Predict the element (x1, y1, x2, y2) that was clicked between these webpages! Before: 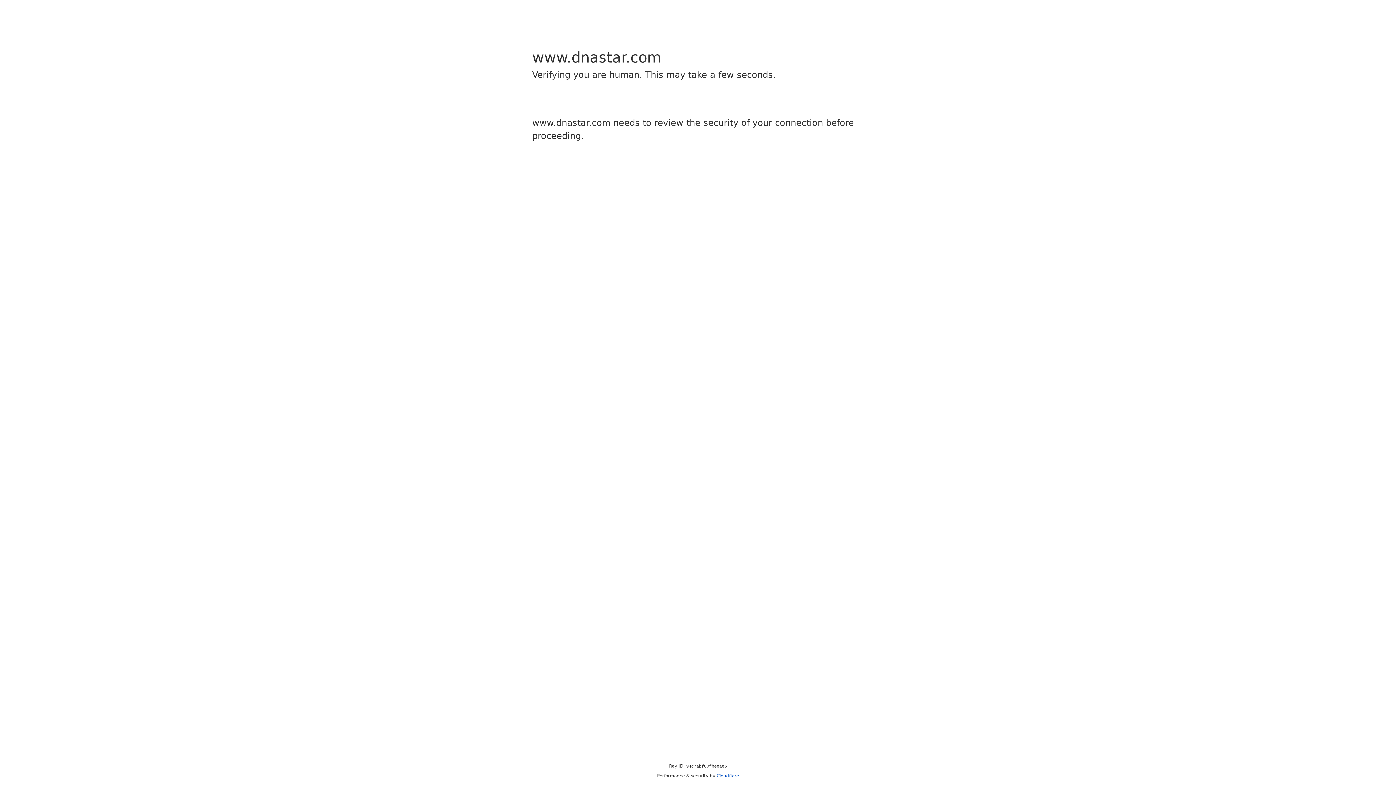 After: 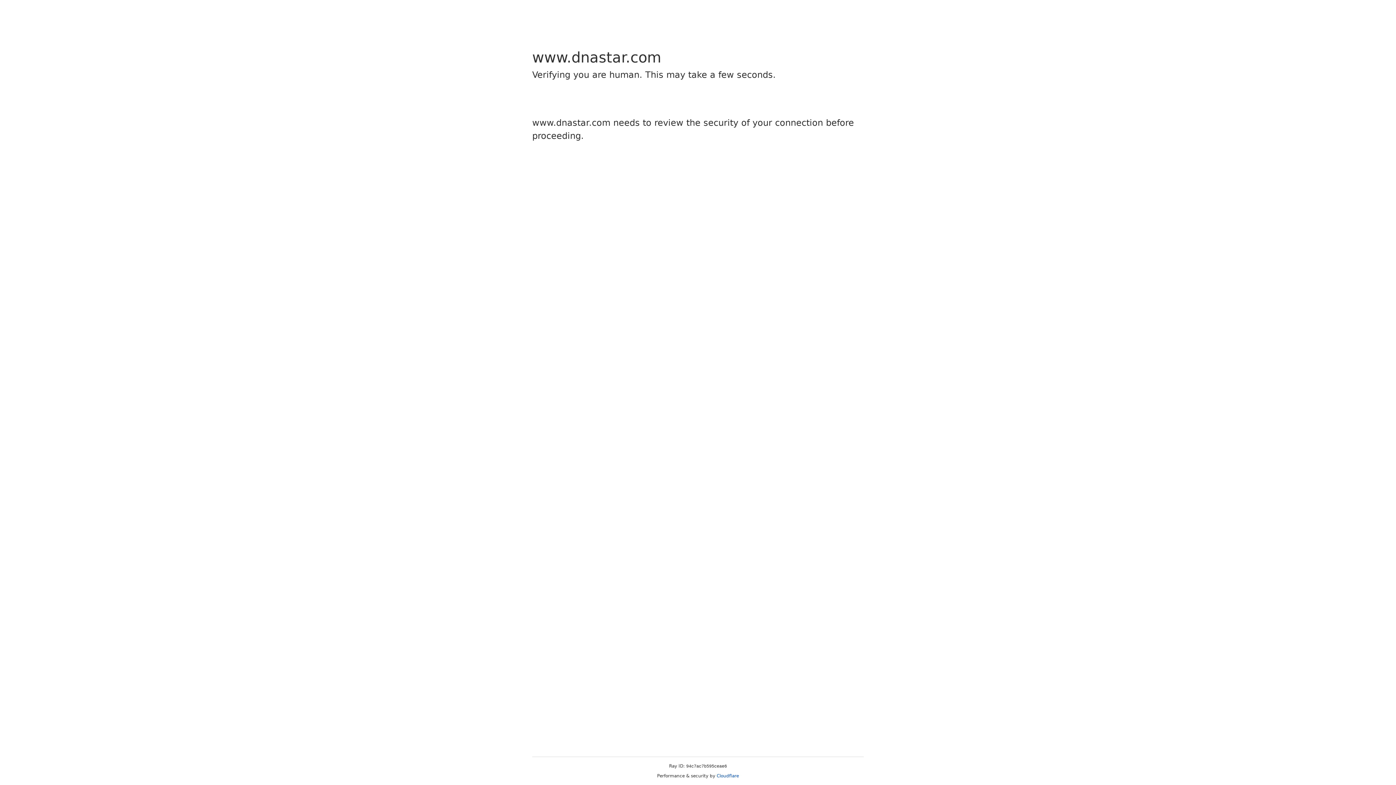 Action: label: Cloudflare bbox: (716, 773, 739, 778)